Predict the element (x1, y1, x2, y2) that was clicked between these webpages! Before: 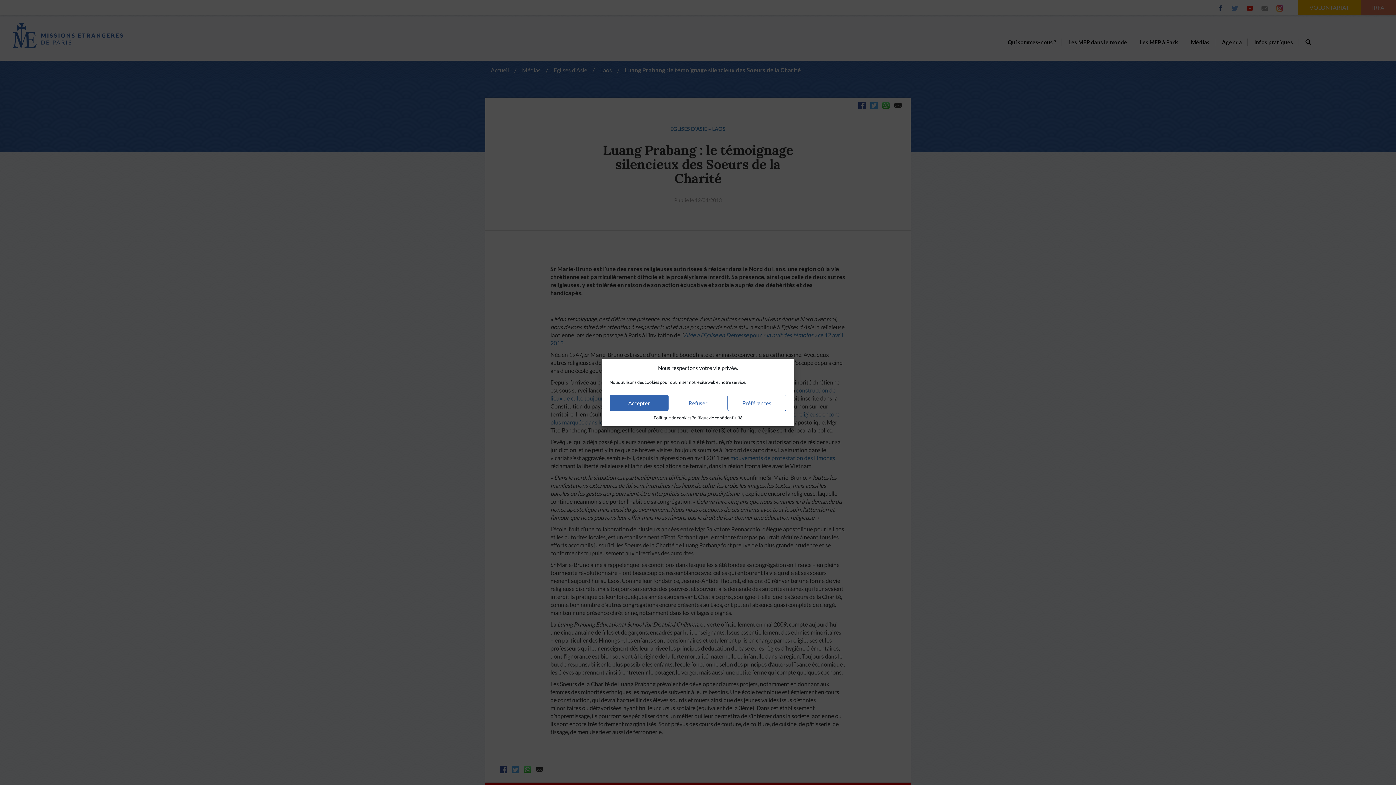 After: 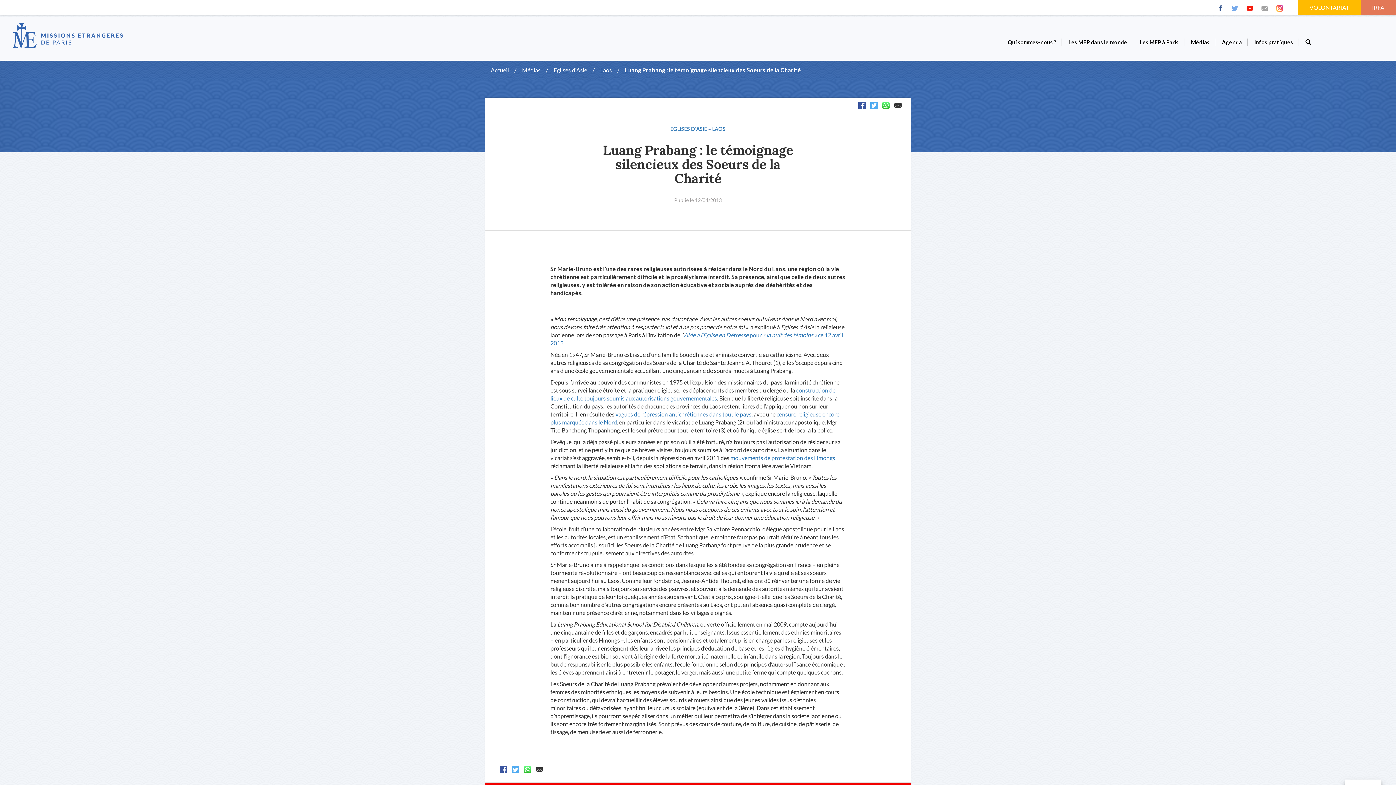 Action: label: Accepter bbox: (609, 394, 668, 411)